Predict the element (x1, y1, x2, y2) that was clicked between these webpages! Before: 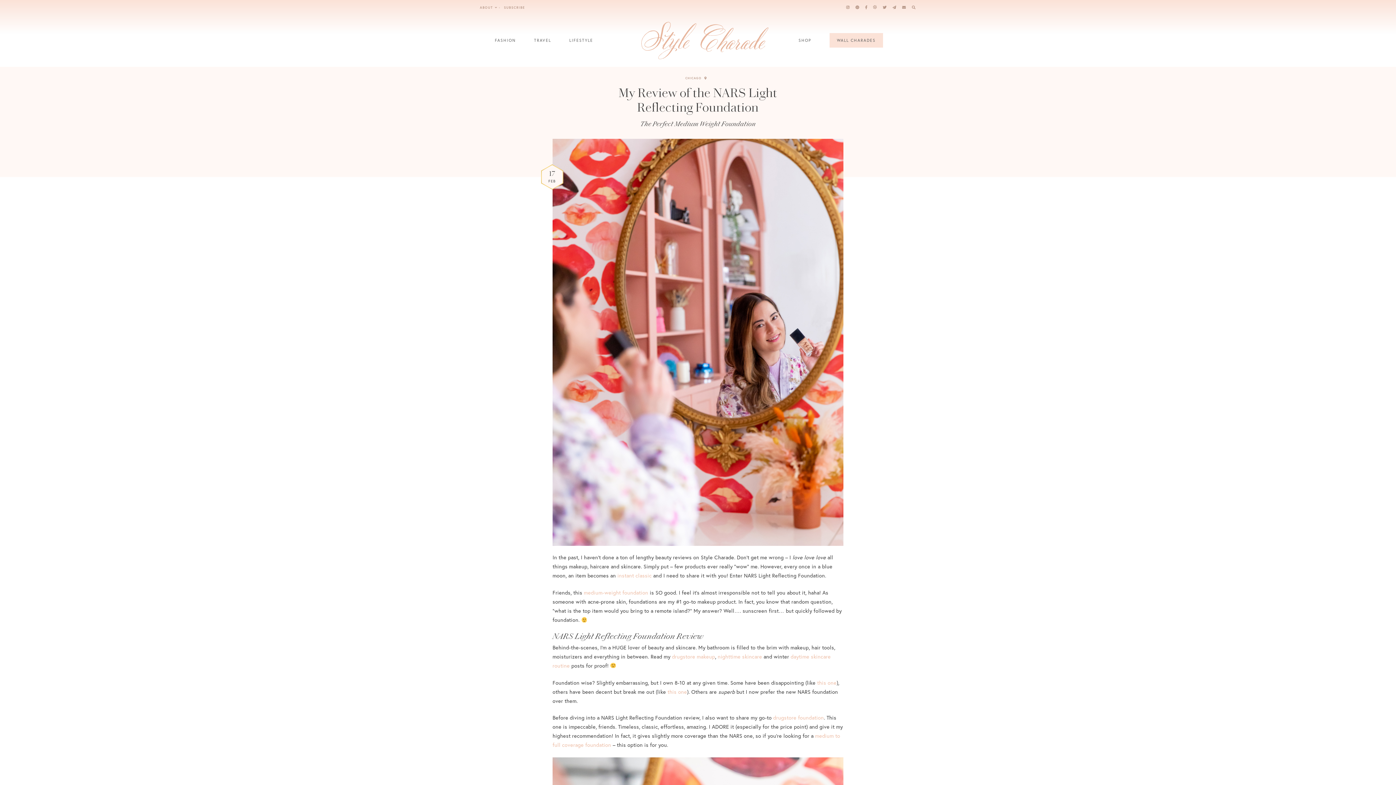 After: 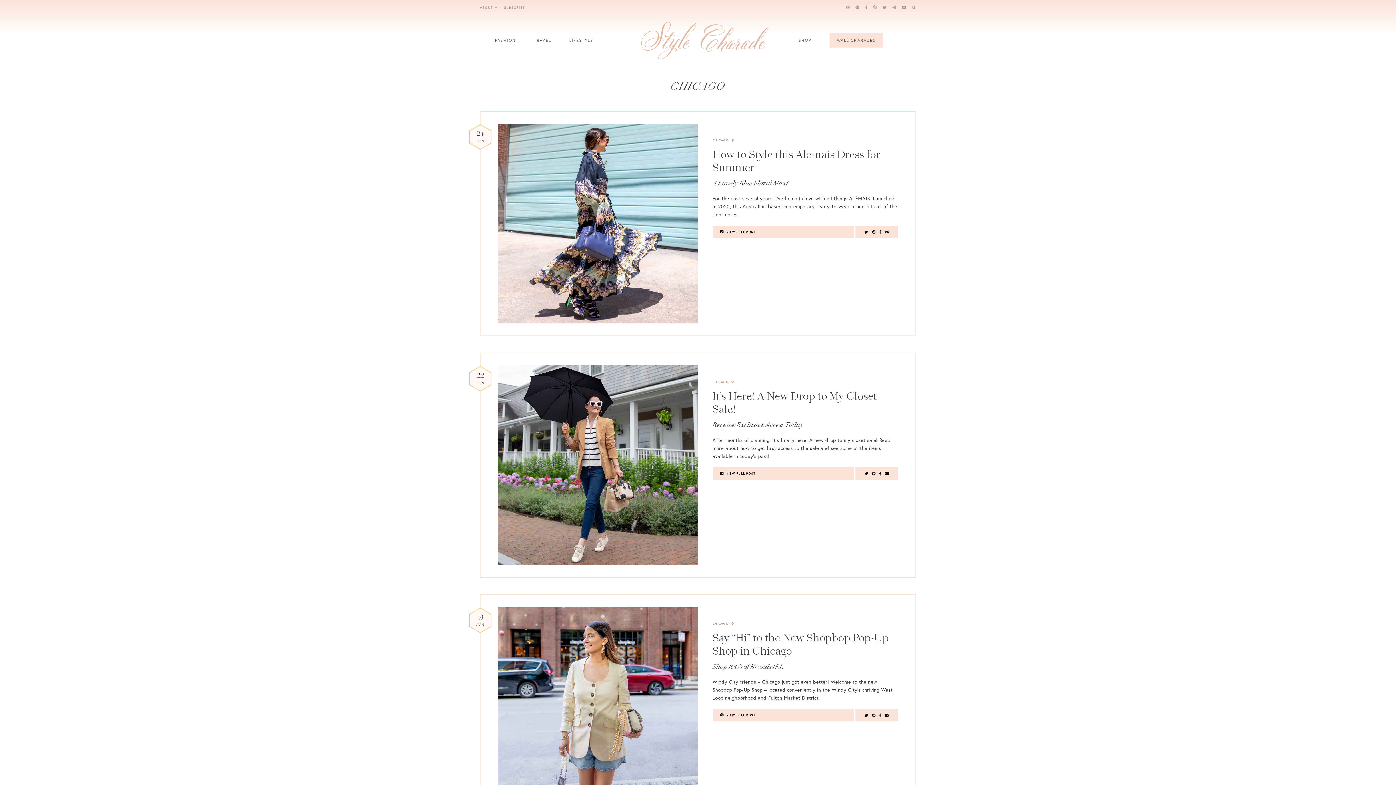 Action: label: CHICAGO bbox: (685, 76, 707, 79)